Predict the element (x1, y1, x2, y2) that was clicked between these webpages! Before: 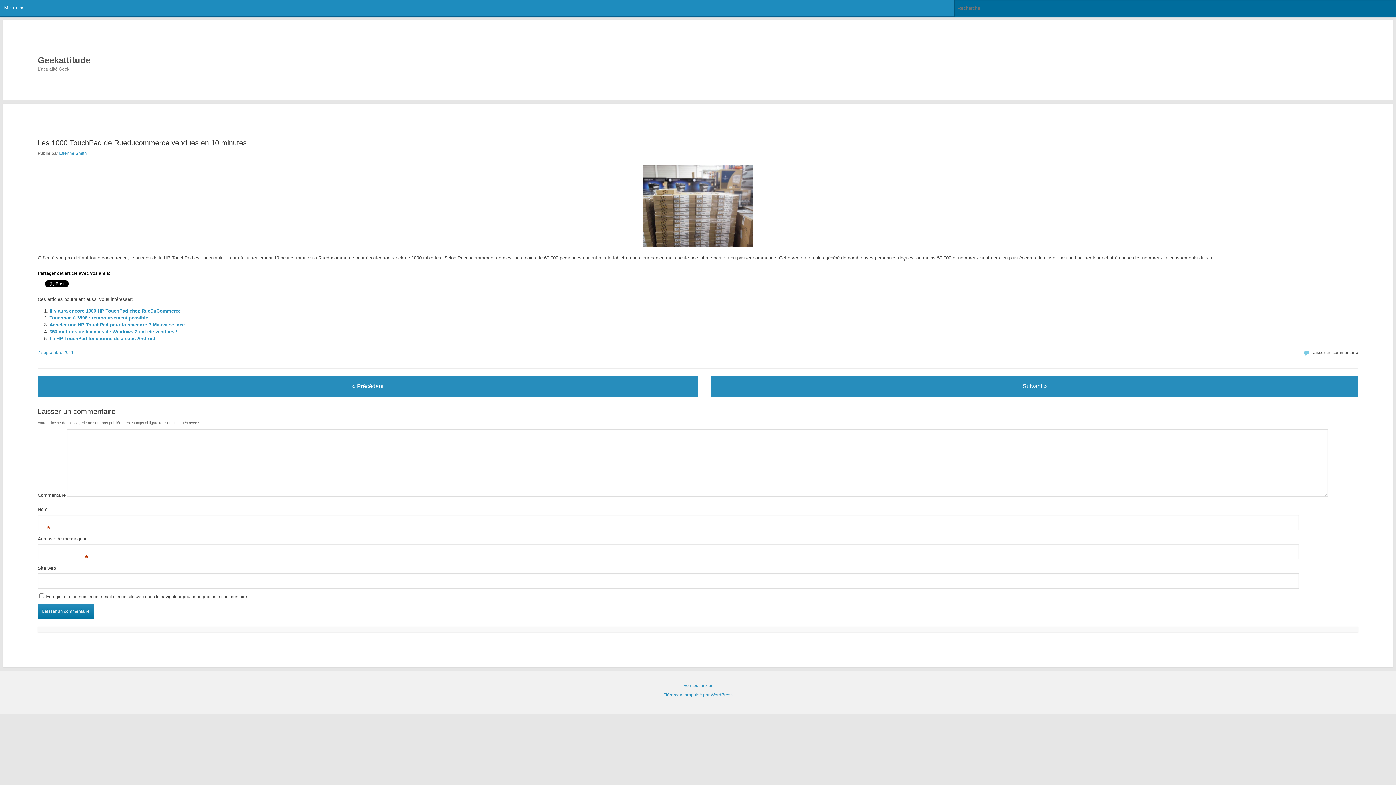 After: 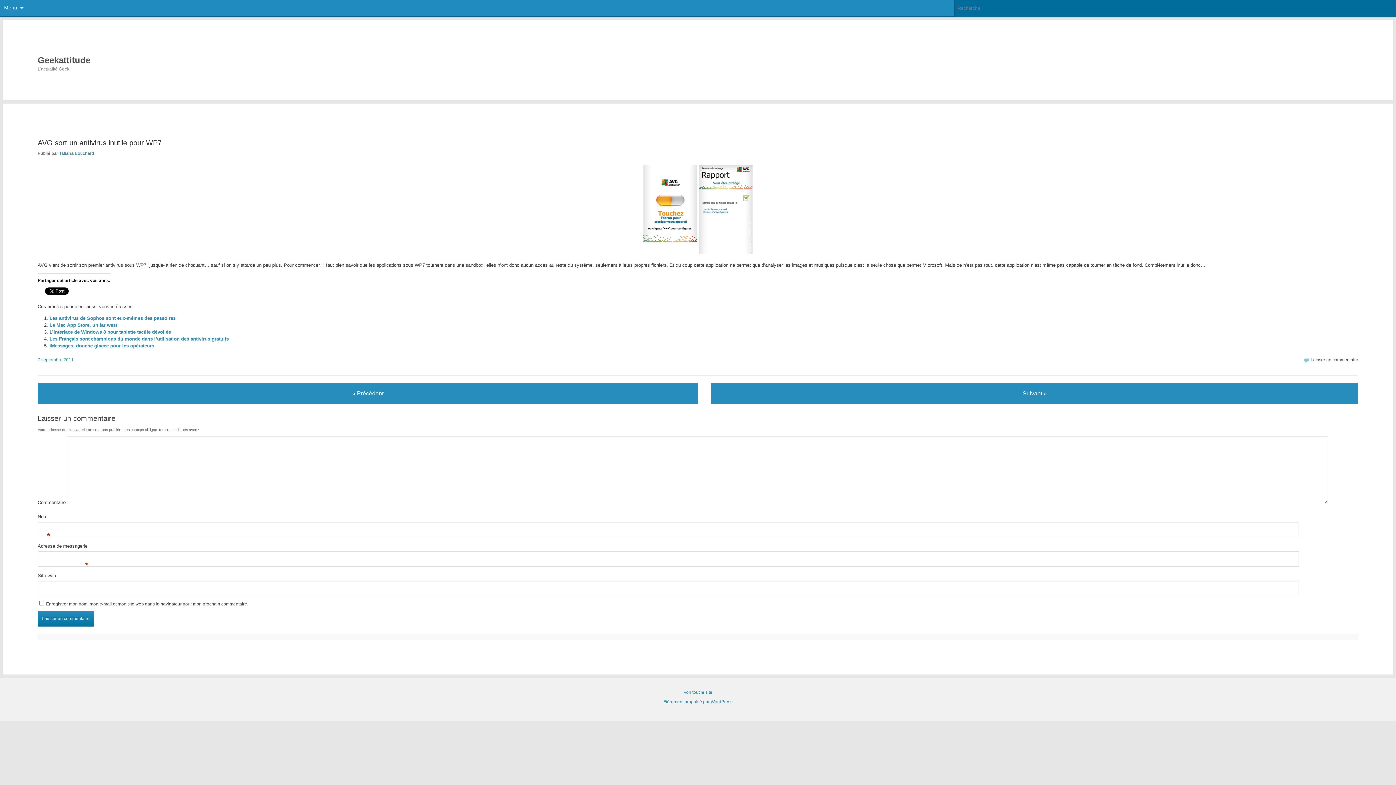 Action: label: « Précédent bbox: (37, 375, 698, 397)